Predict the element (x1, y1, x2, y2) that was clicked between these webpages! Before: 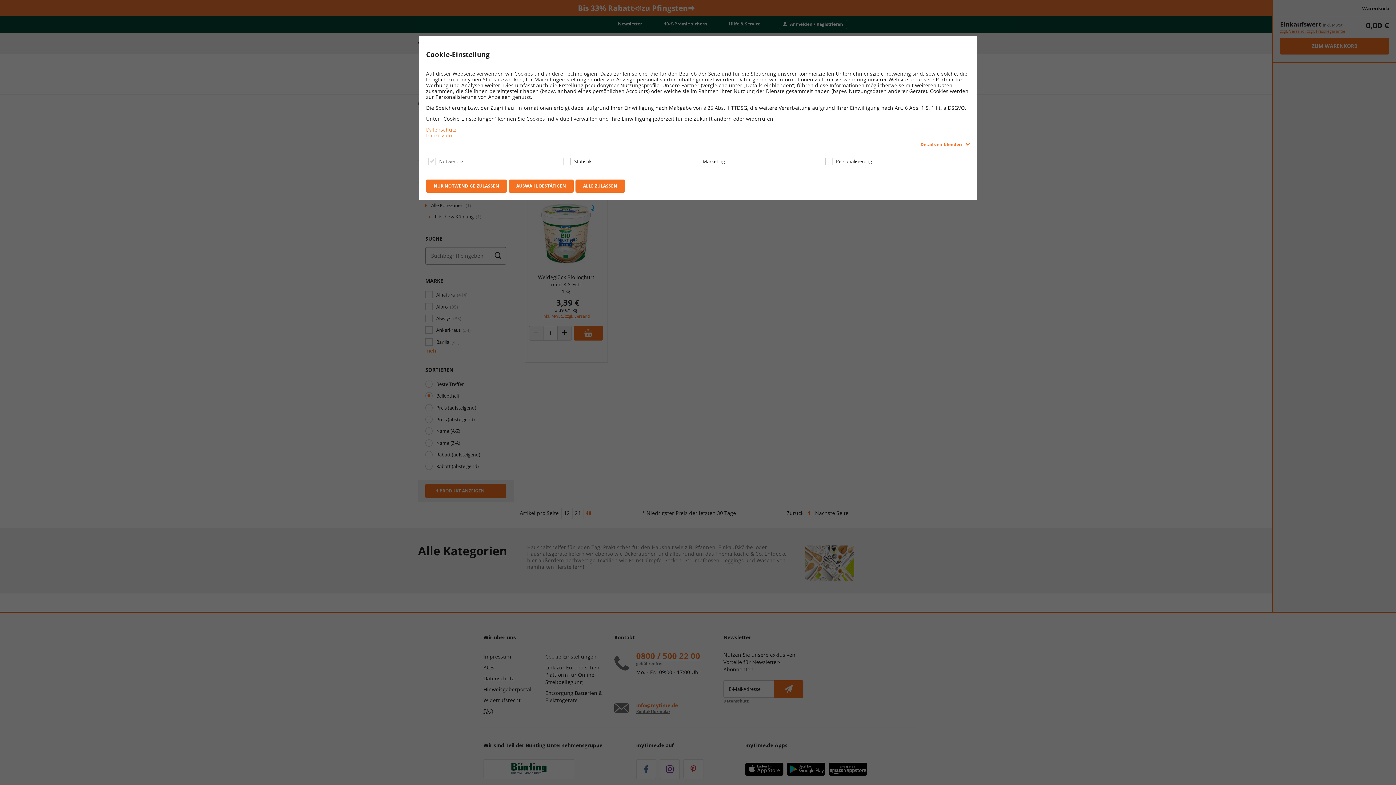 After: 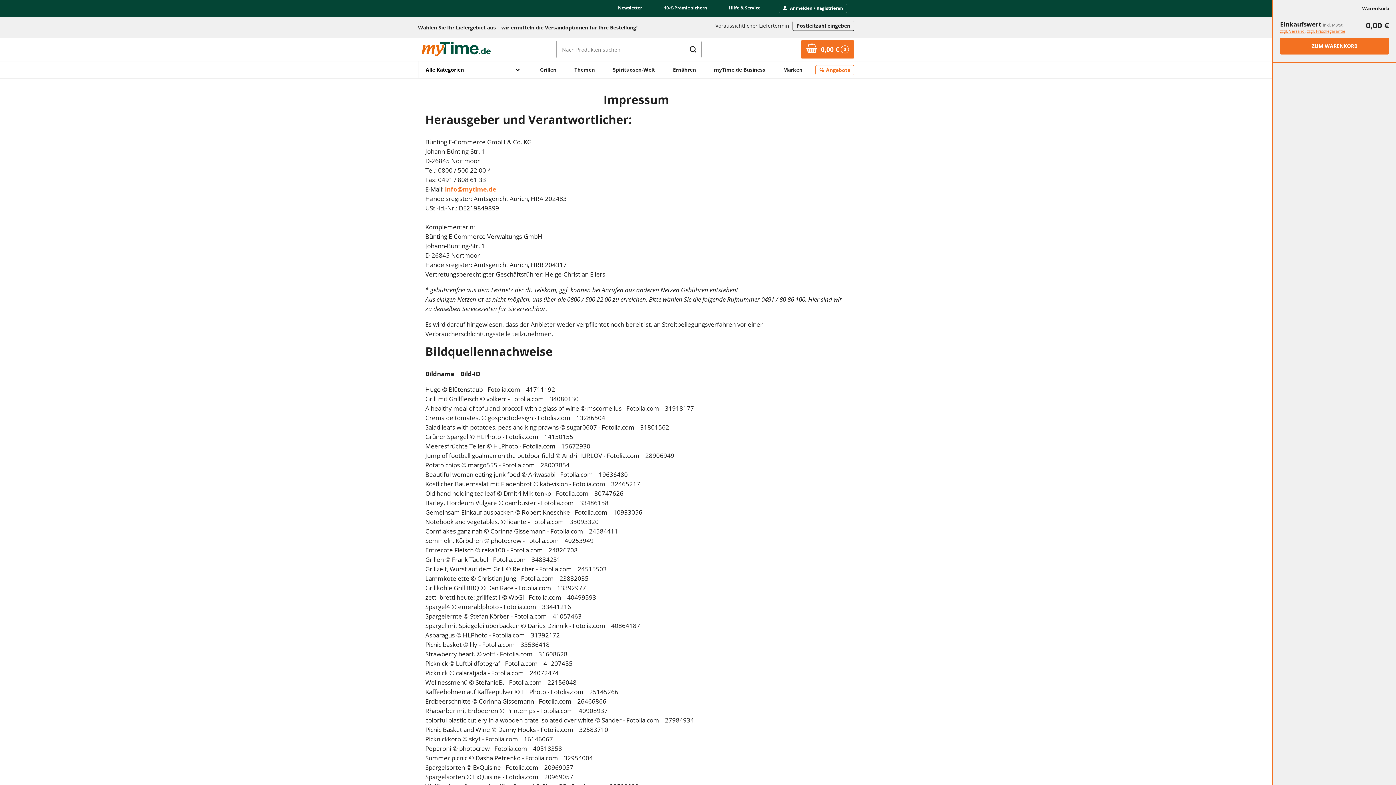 Action: bbox: (426, 132, 970, 138) label: Impressum